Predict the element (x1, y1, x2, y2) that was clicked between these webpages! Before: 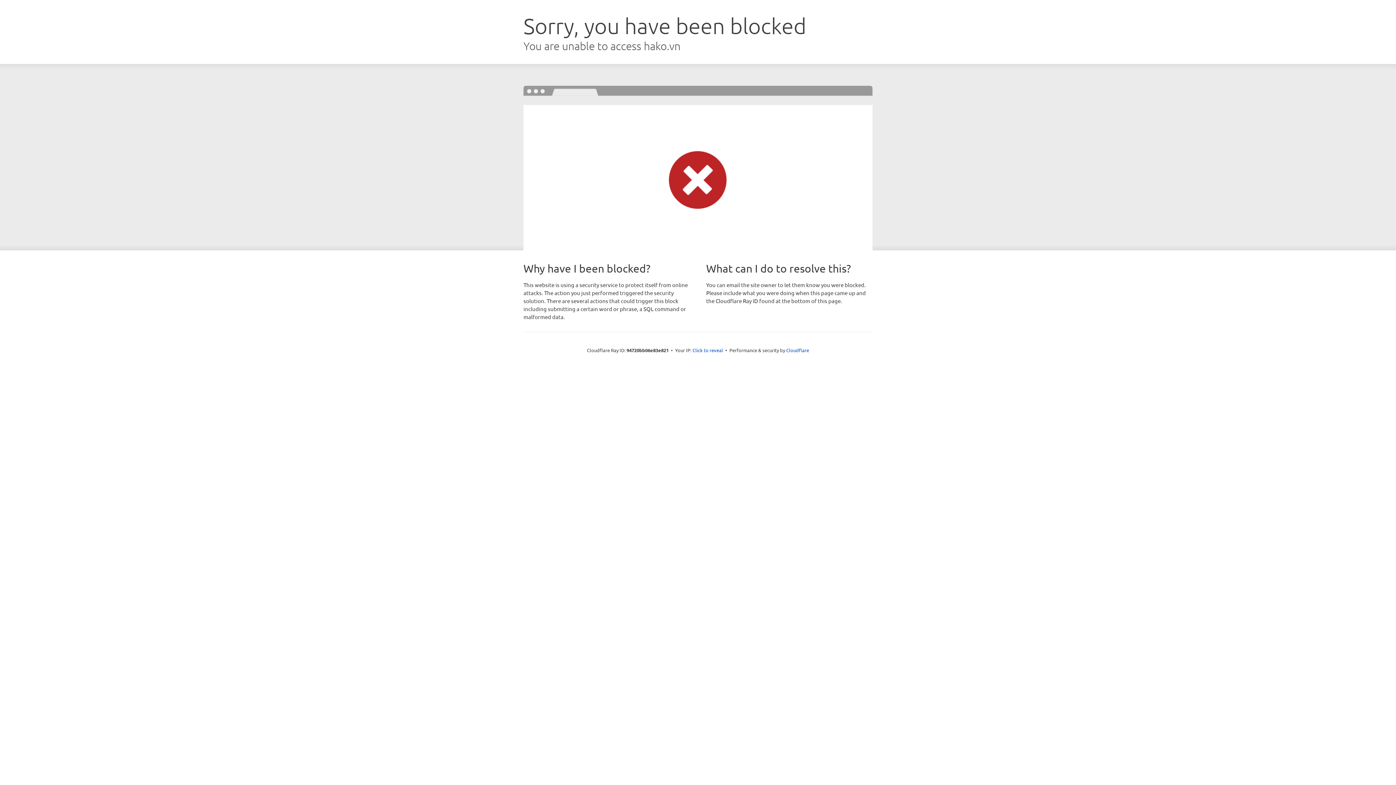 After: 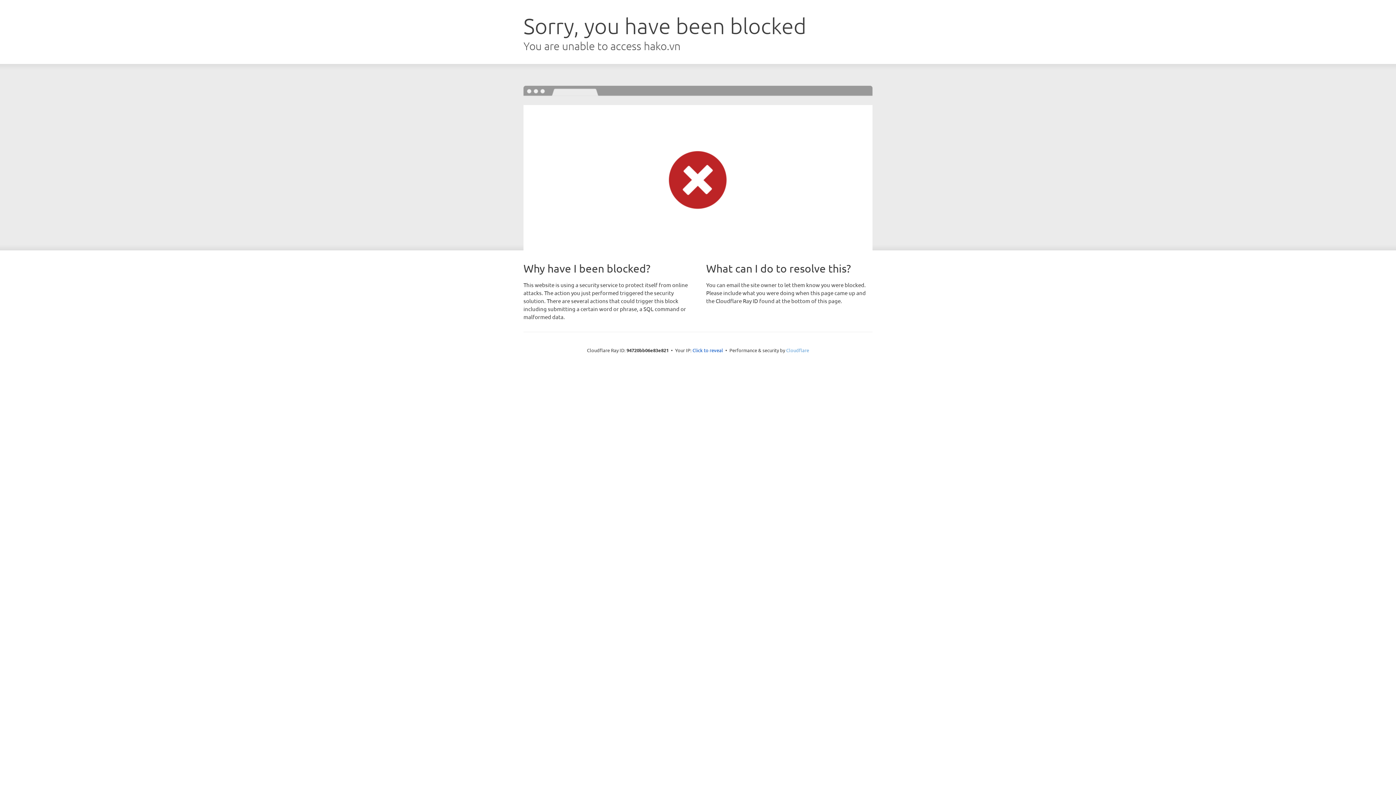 Action: bbox: (786, 347, 809, 353) label: Cloudflare